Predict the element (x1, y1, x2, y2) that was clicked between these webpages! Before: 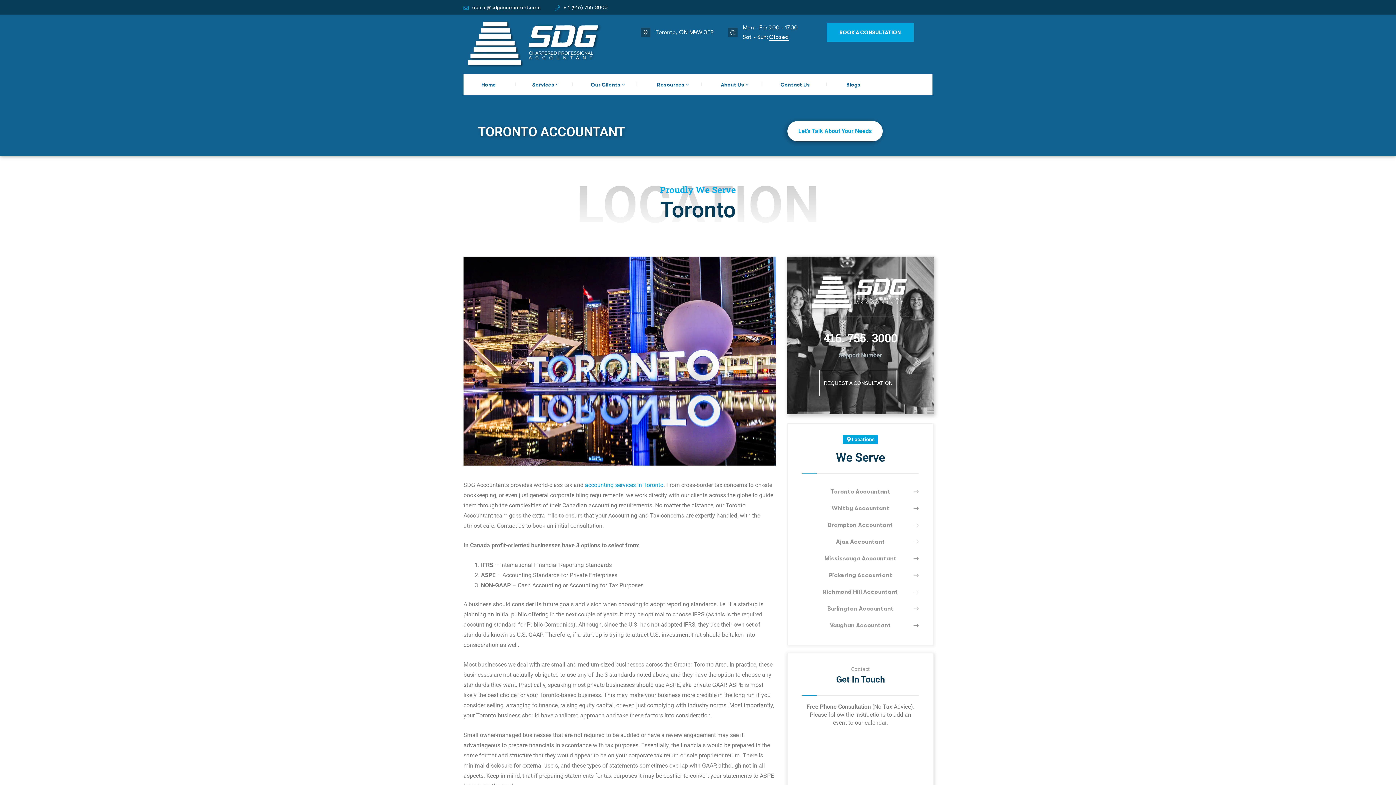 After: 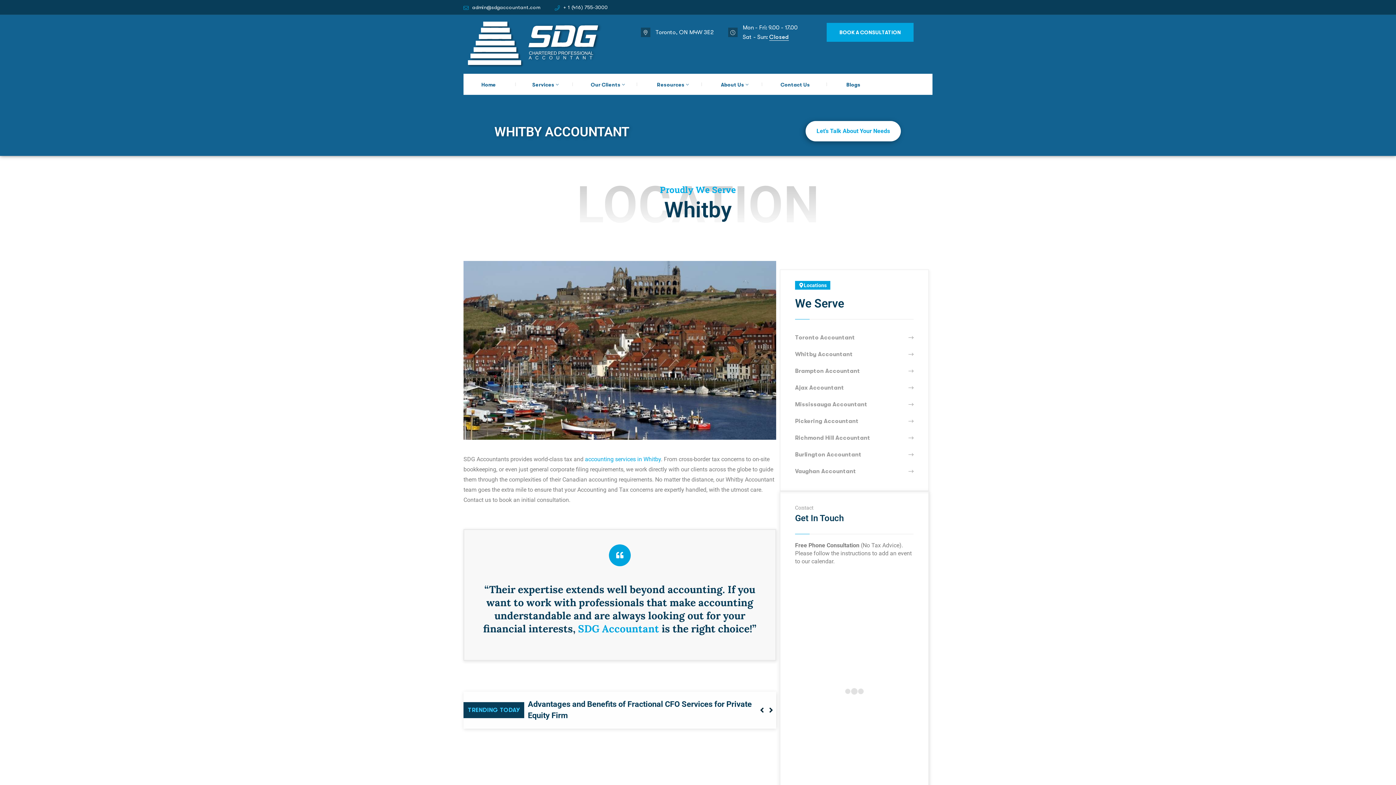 Action: label: Whitby Accountant bbox: (802, 500, 918, 517)